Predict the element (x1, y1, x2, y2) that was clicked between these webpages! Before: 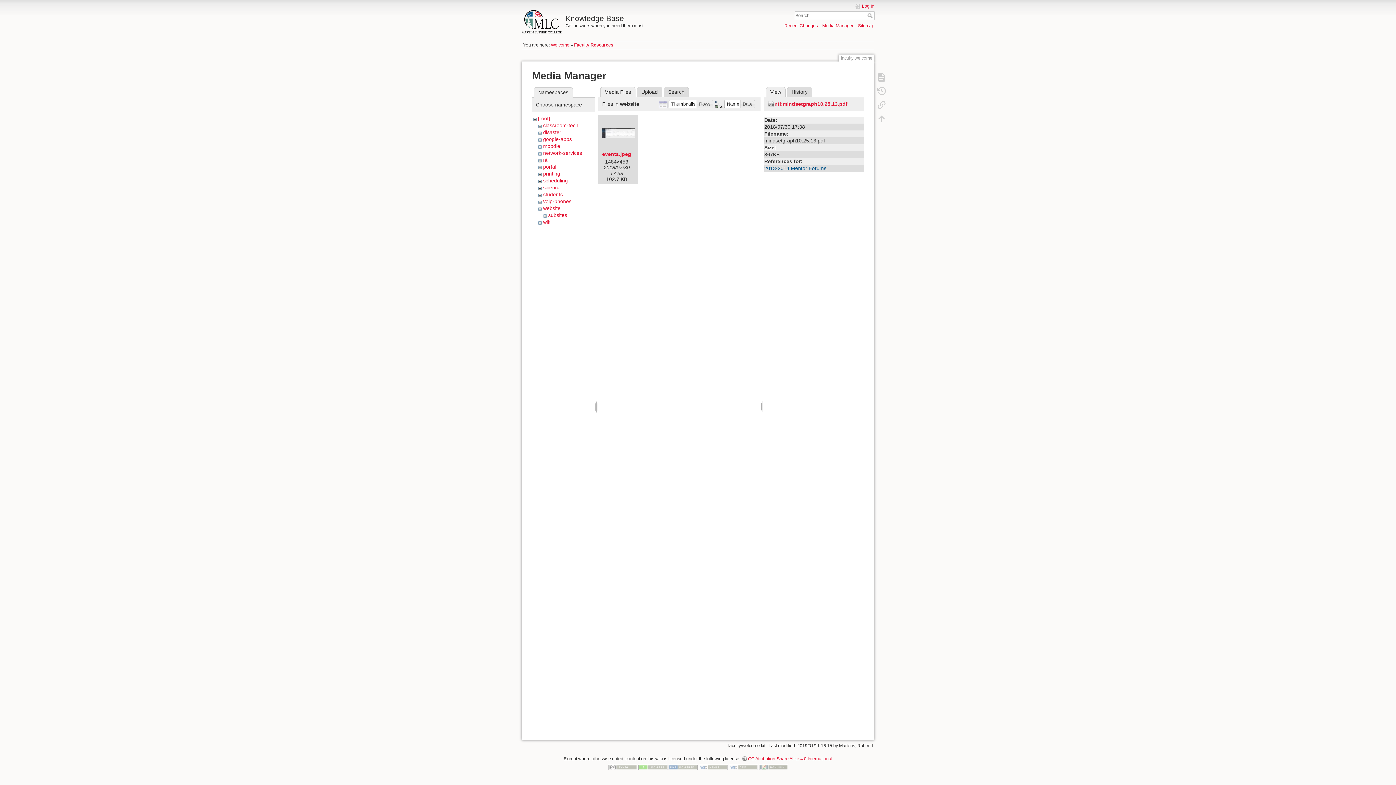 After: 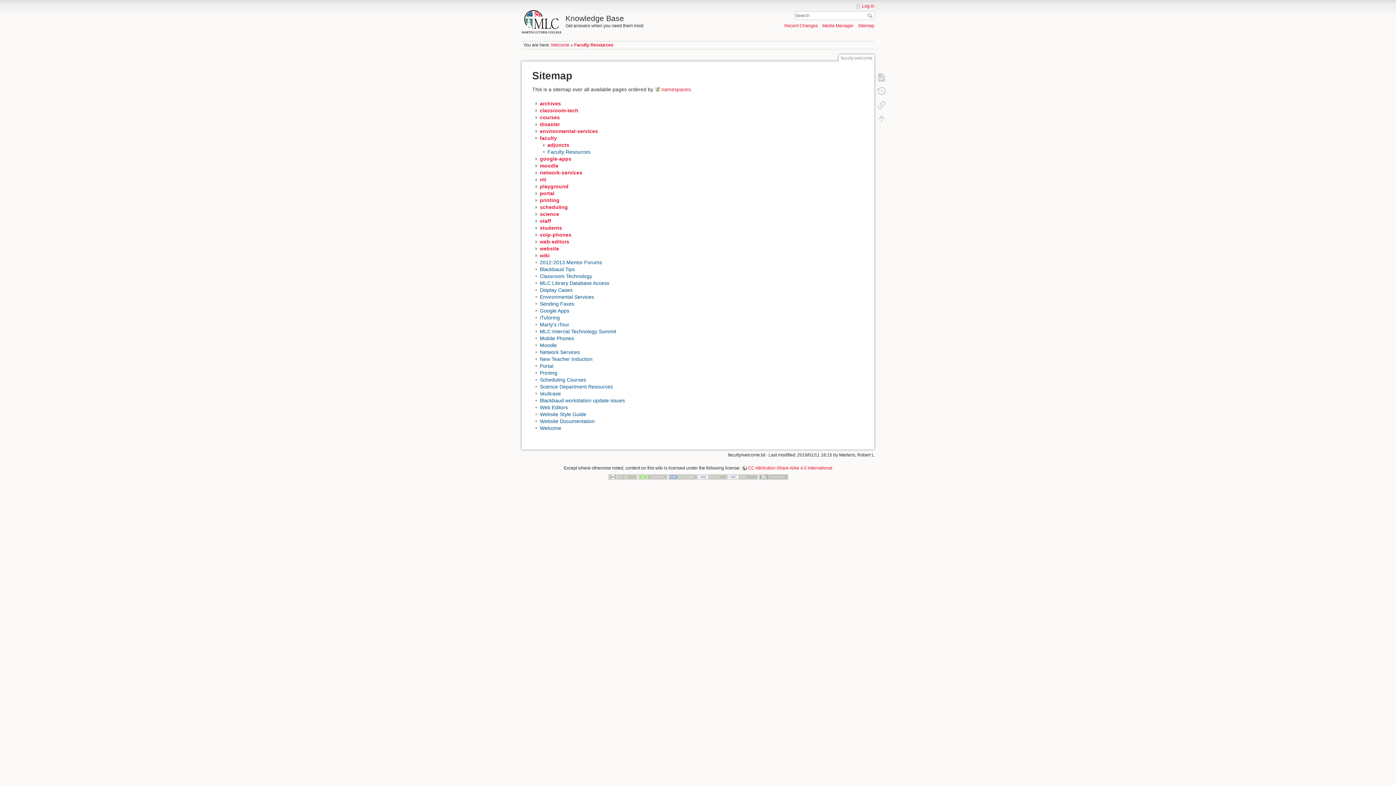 Action: bbox: (858, 23, 874, 28) label: Sitemap